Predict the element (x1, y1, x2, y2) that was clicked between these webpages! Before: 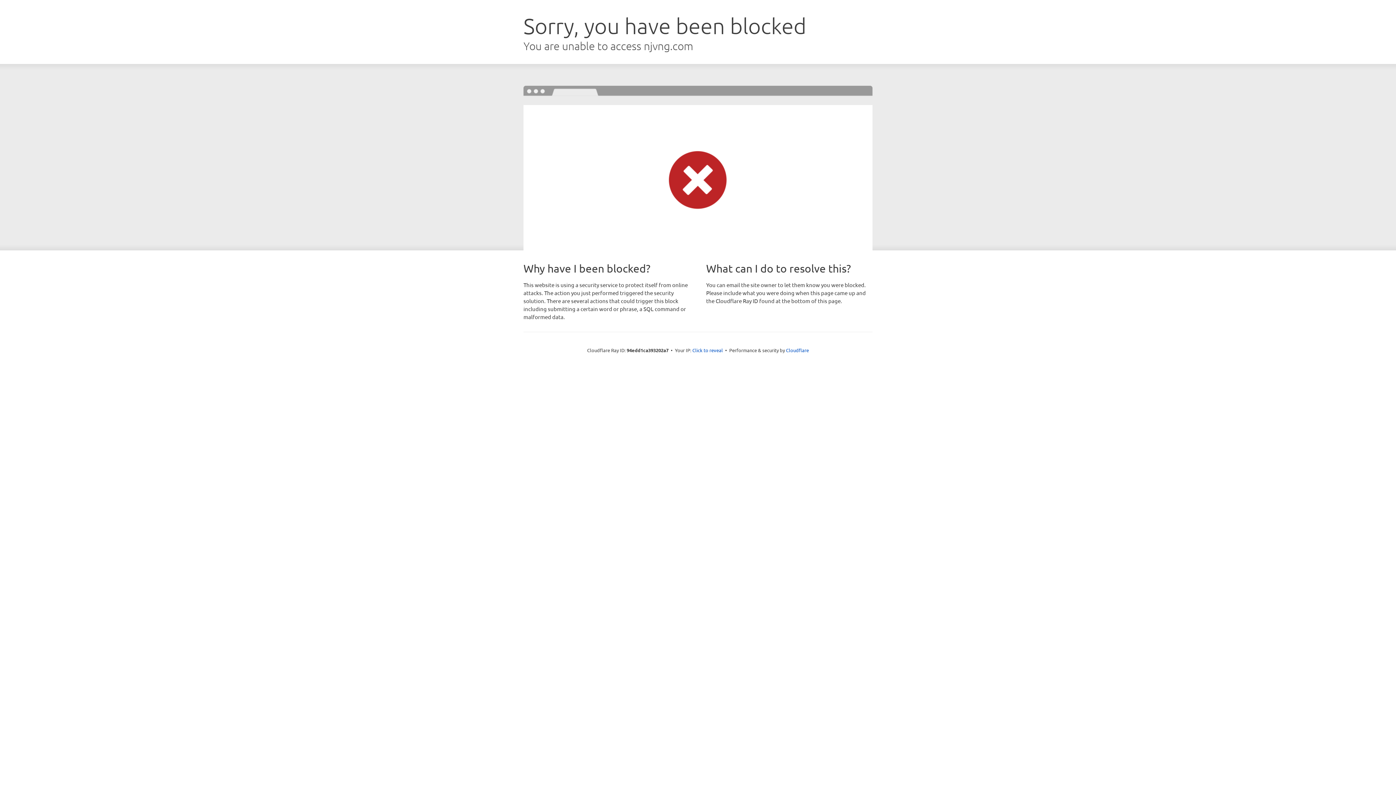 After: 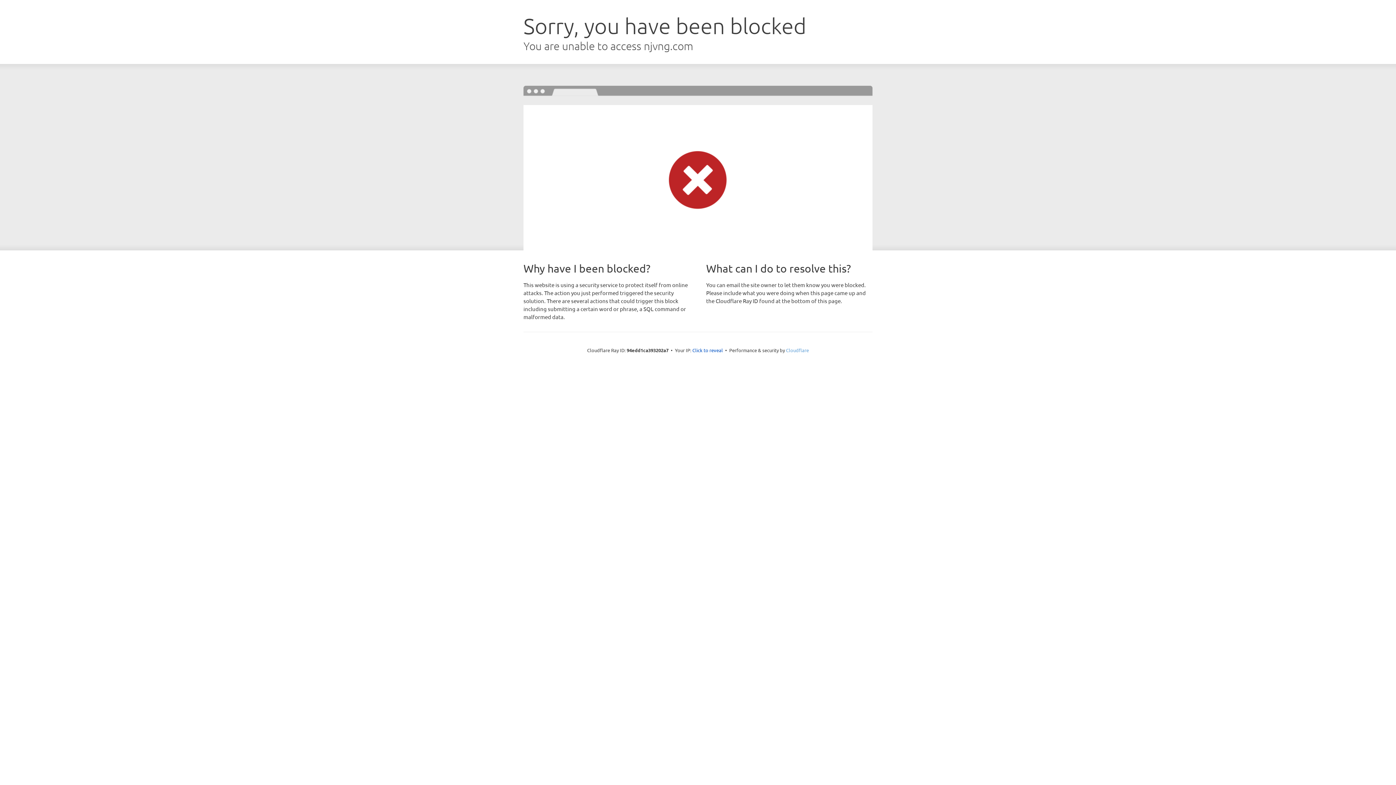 Action: bbox: (786, 347, 809, 353) label: Cloudflare